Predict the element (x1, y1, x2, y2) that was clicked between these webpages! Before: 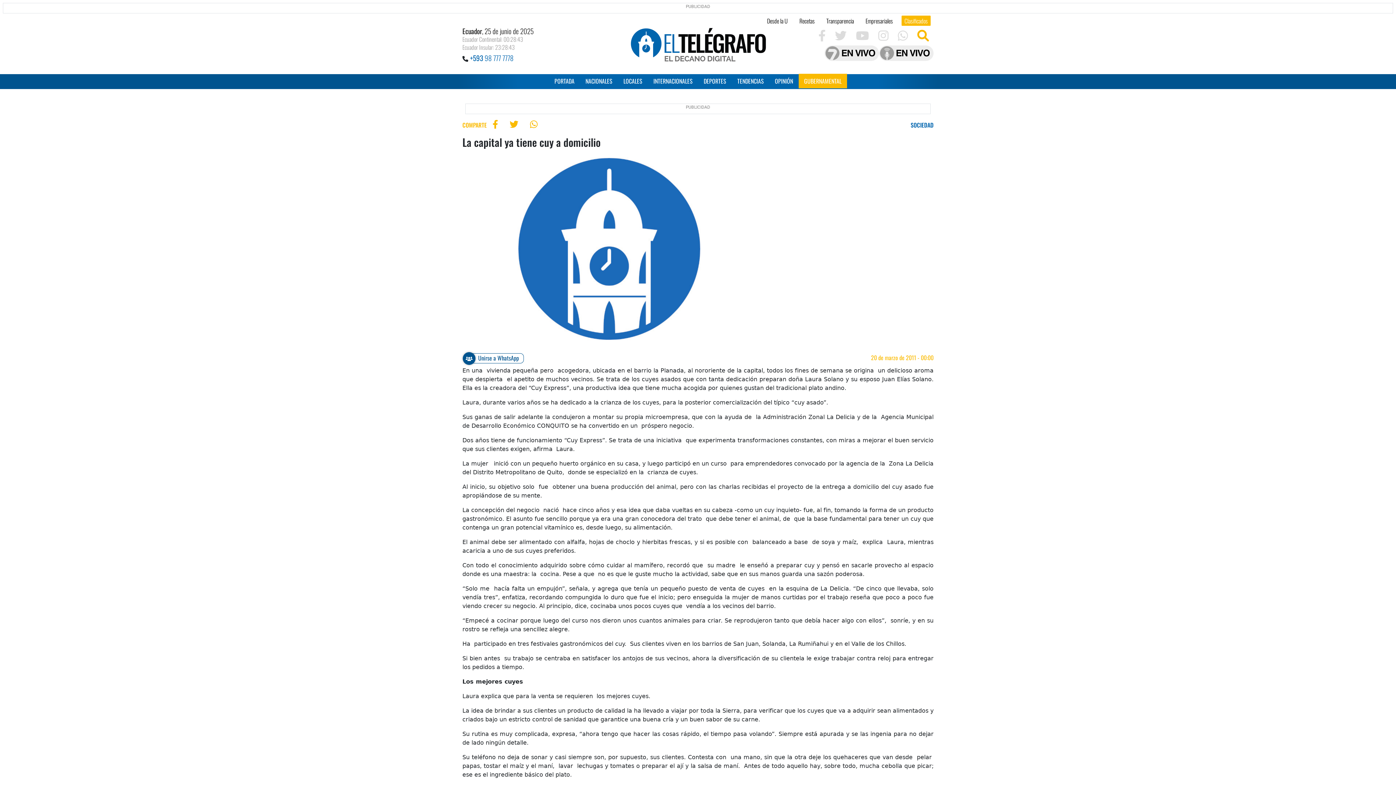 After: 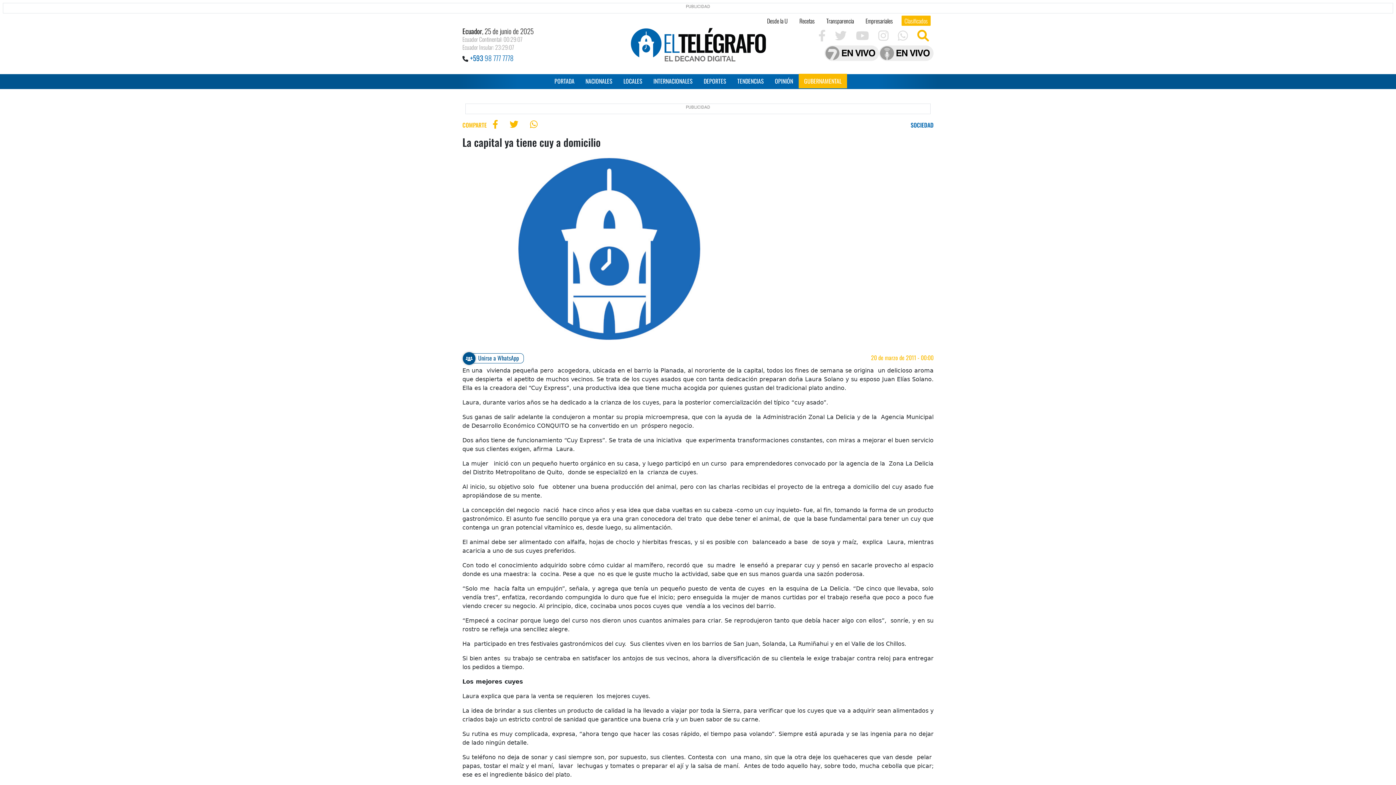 Action: bbox: (464, 353, 524, 363) label: Unirse a WhatsApp